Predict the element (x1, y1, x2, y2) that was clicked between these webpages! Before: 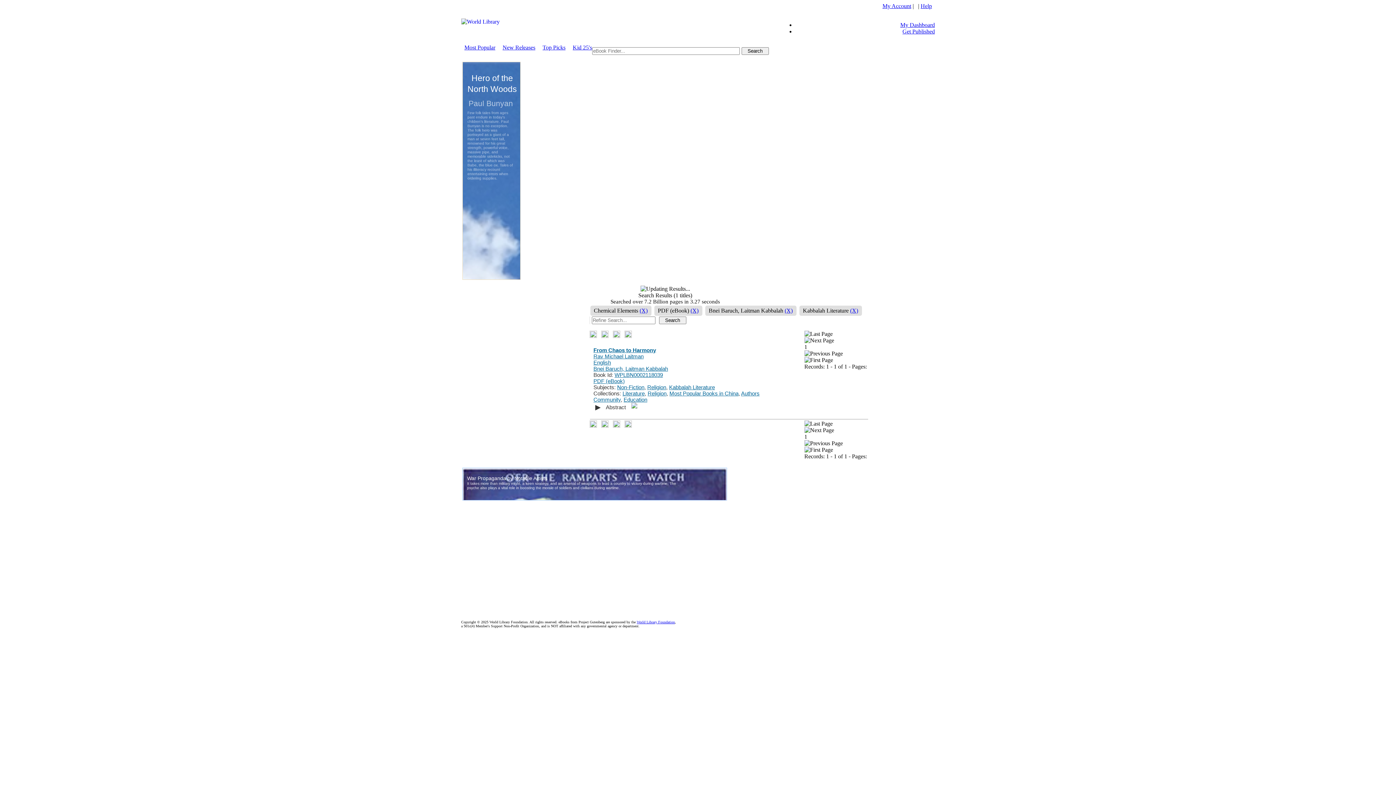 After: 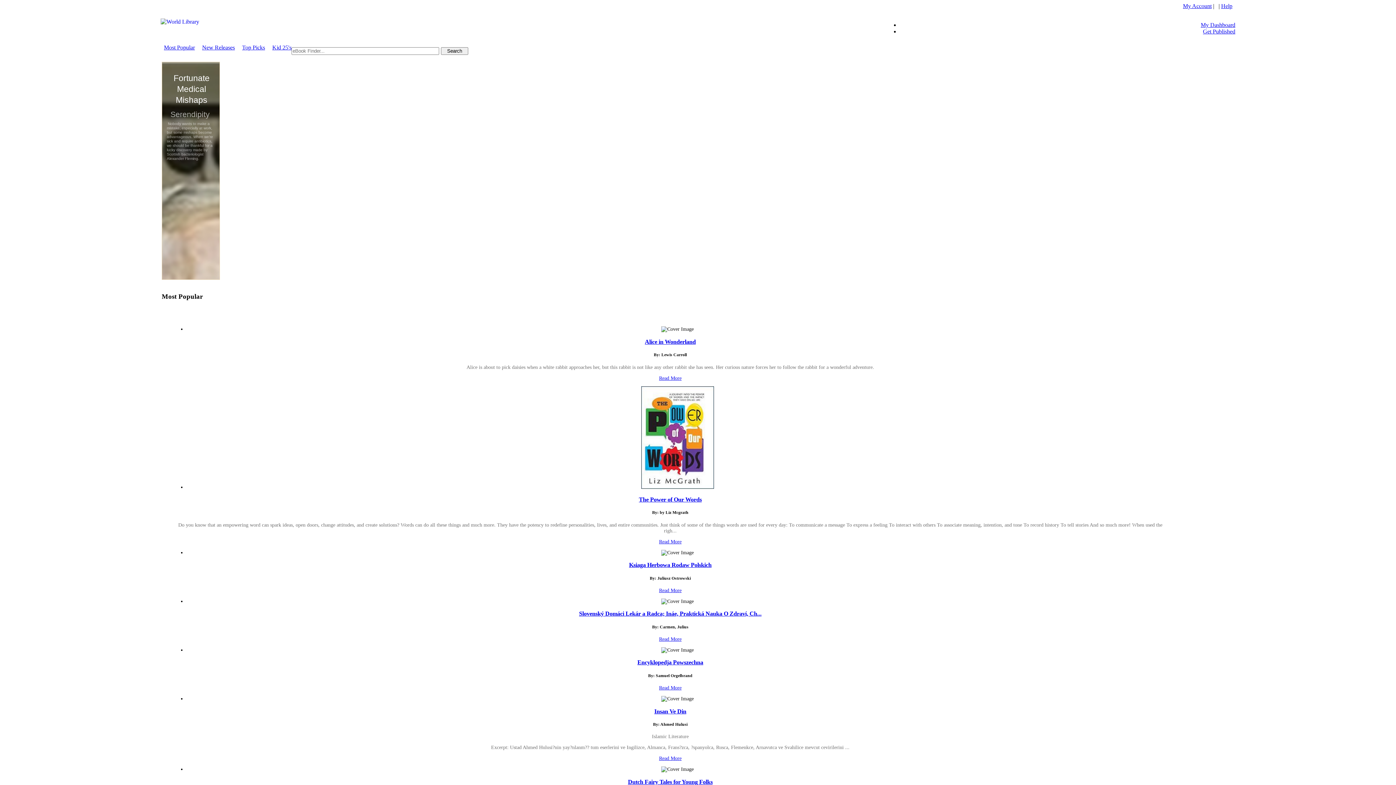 Action: label: Most Popular bbox: (464, 44, 495, 50)